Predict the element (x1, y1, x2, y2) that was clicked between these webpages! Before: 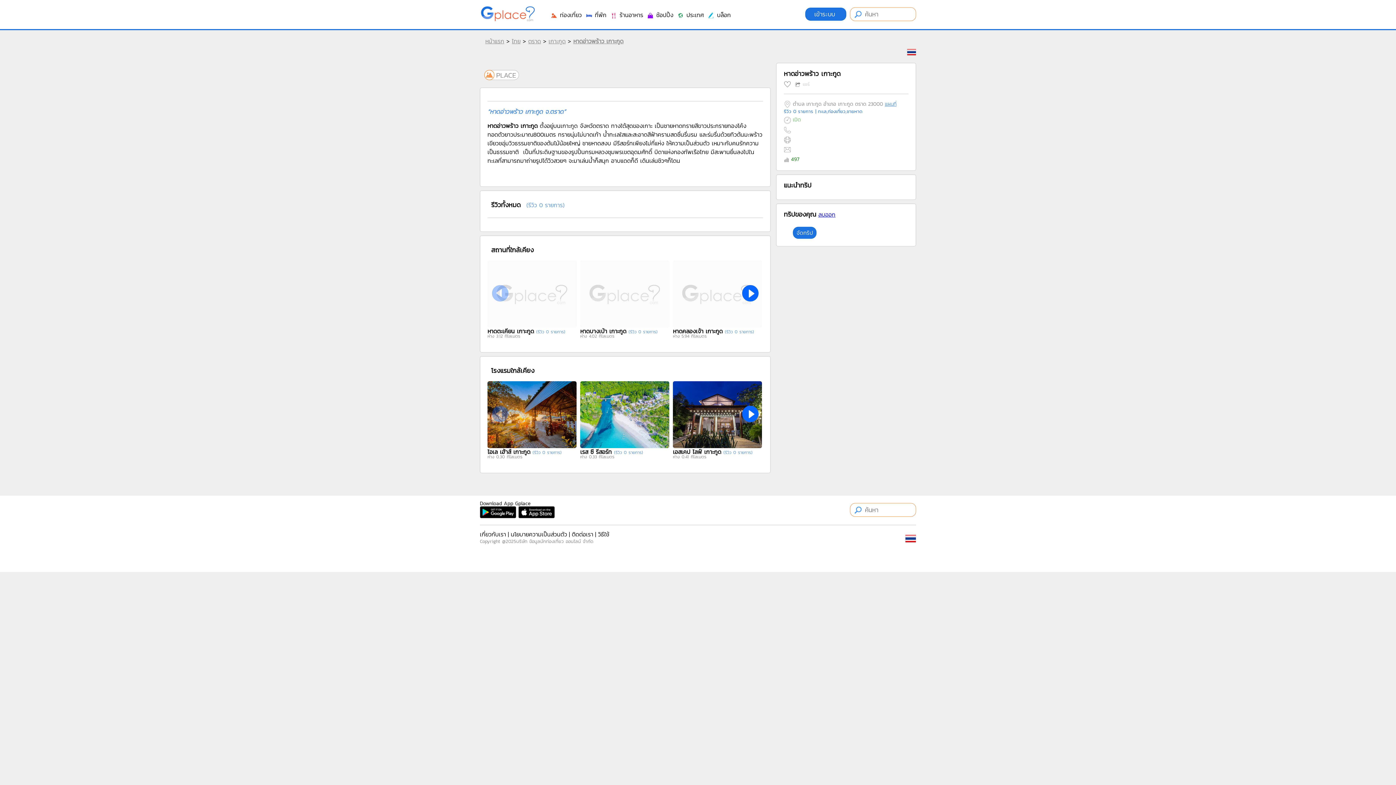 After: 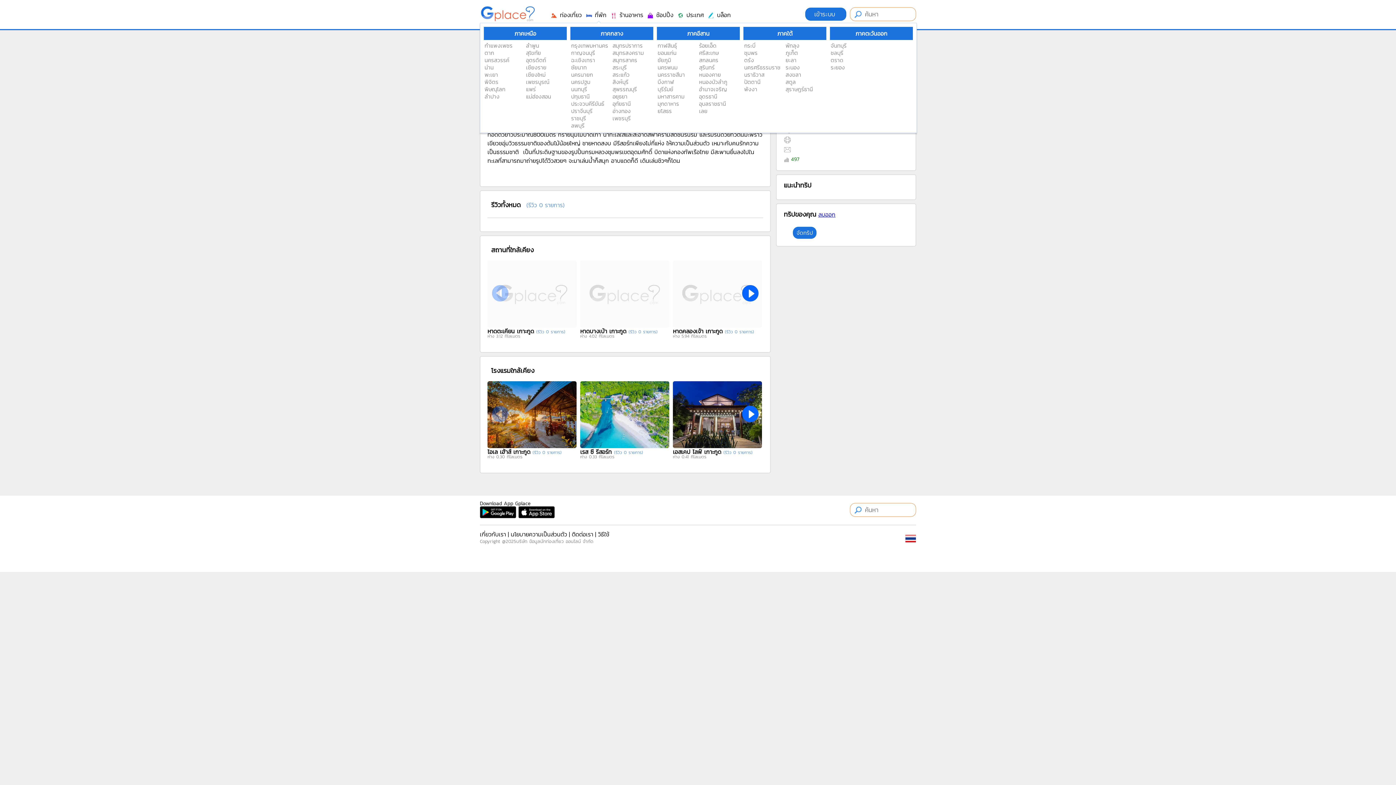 Action: bbox: (585, 10, 606, 19) label:  ที่พัก